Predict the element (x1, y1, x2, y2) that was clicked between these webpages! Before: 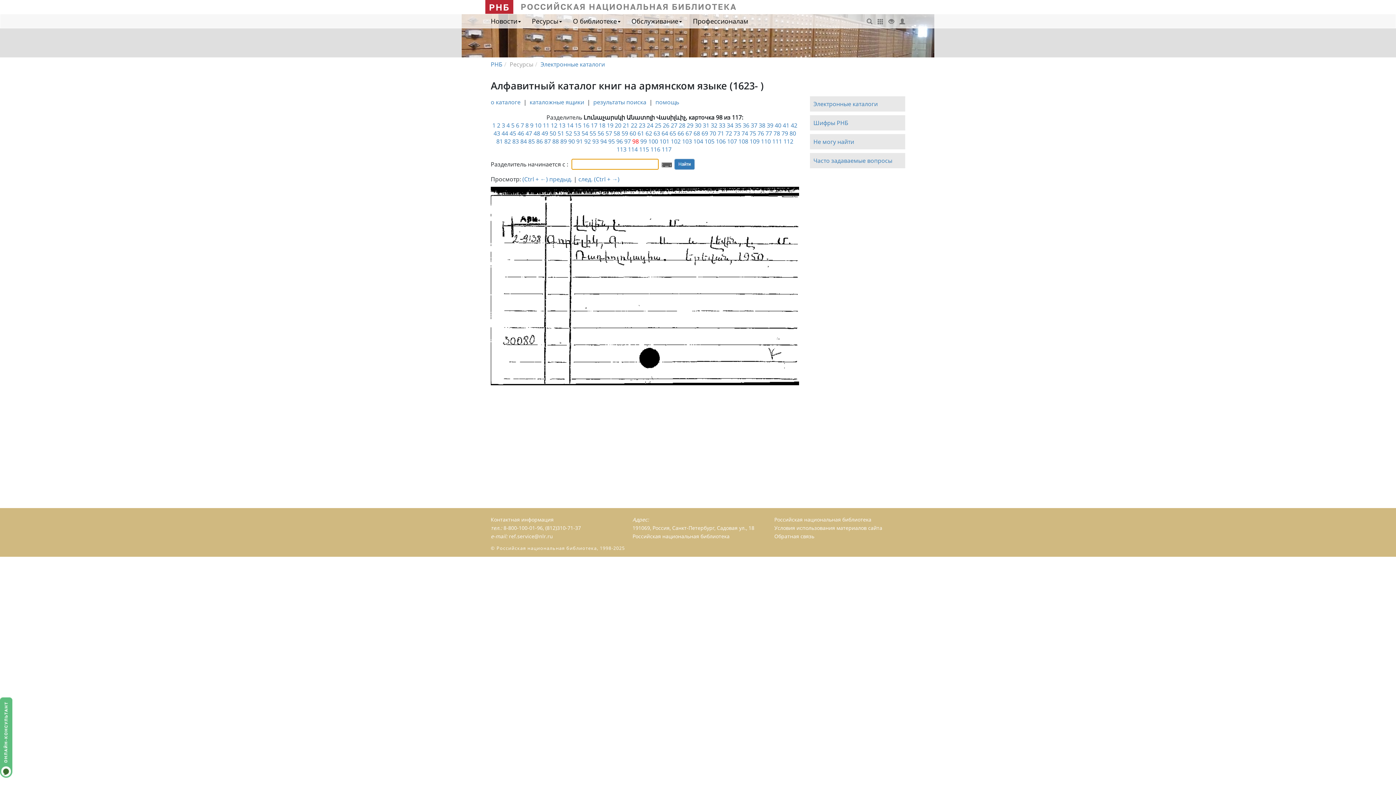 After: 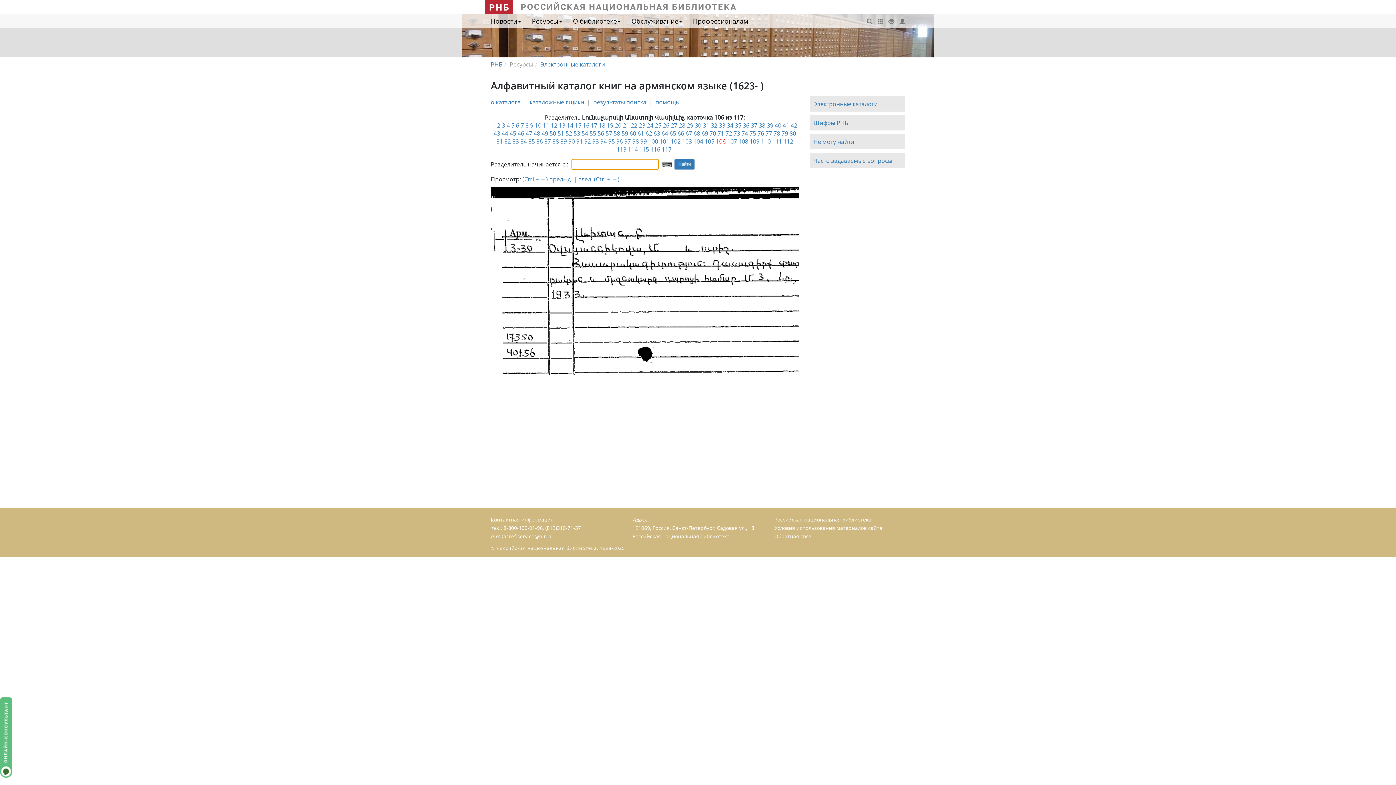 Action: bbox: (716, 137, 725, 145) label: 106